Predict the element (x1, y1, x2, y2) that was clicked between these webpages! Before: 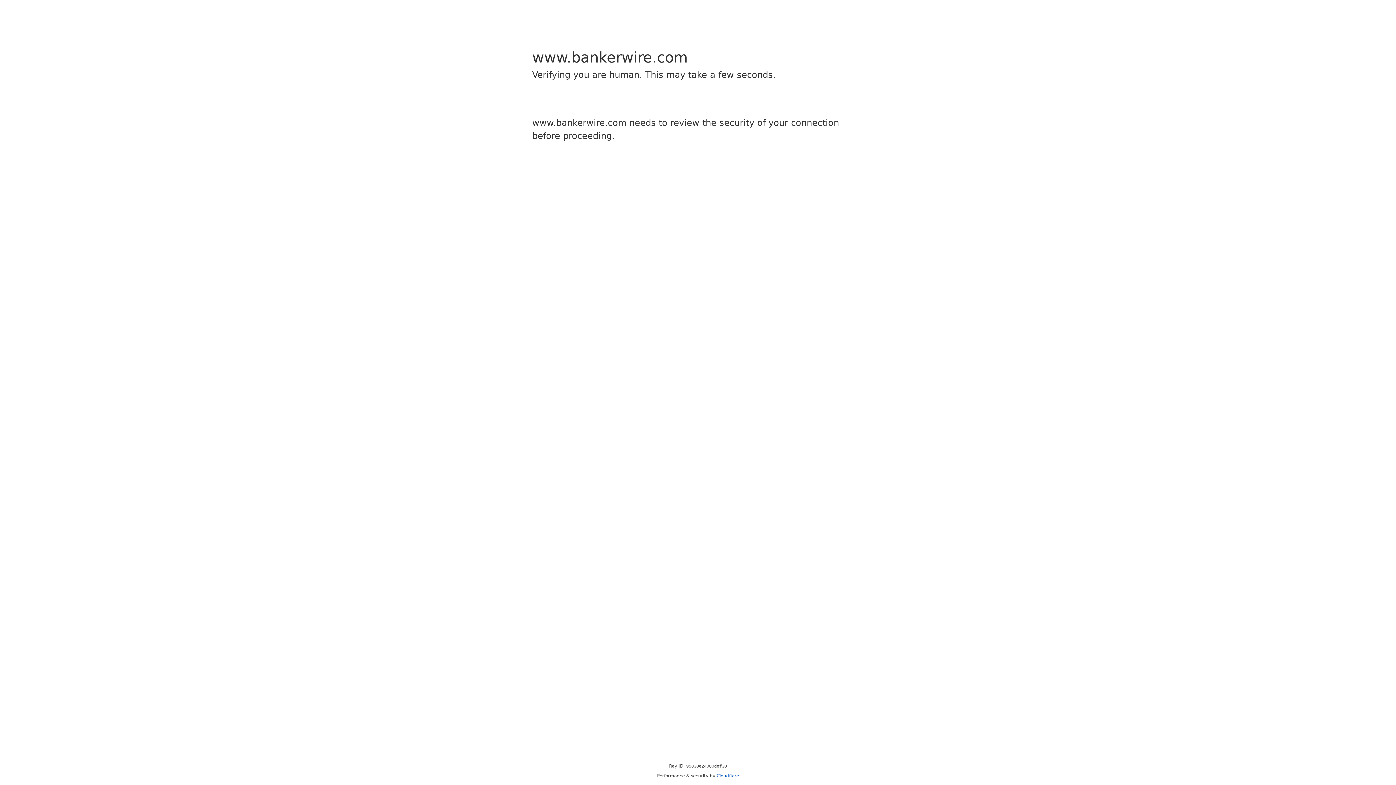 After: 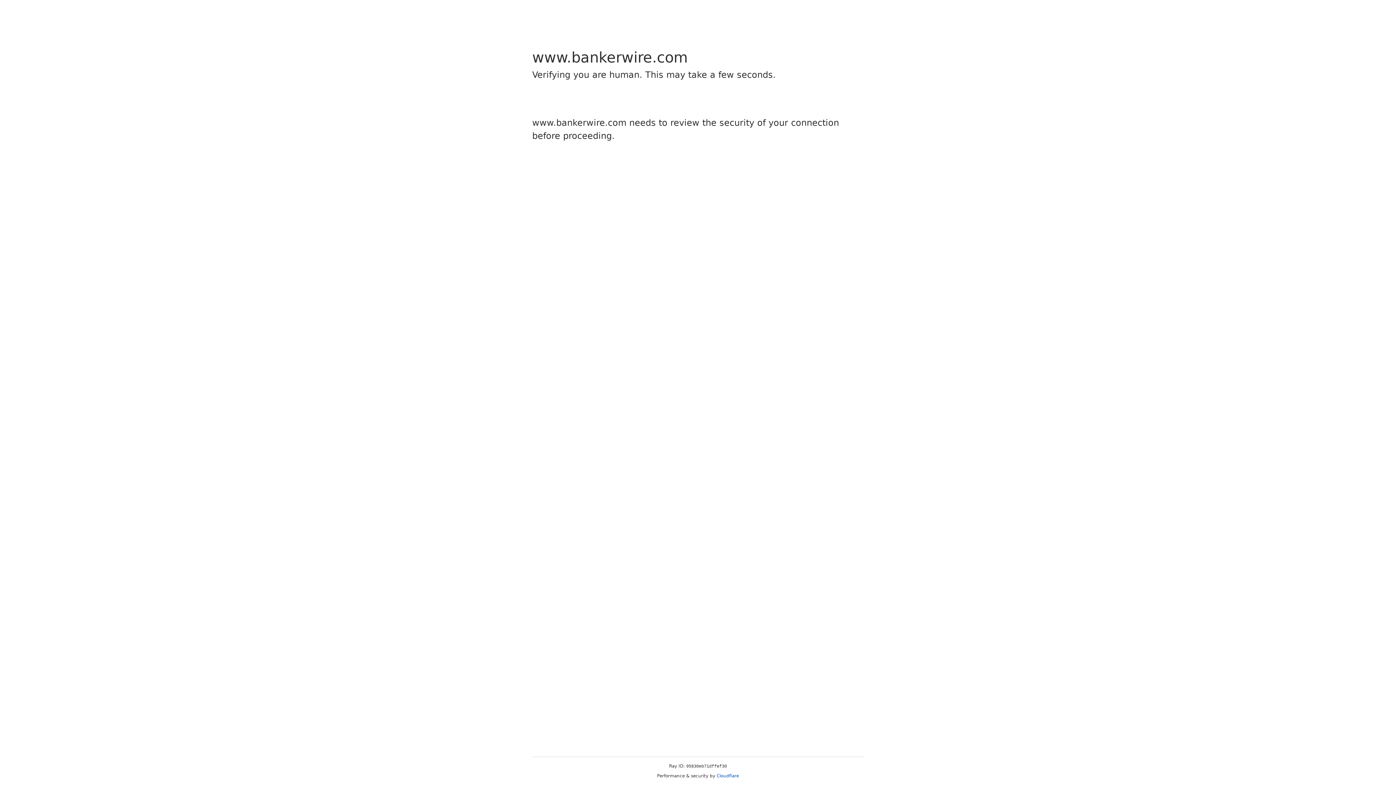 Action: label: Cloudflare bbox: (716, 773, 739, 778)